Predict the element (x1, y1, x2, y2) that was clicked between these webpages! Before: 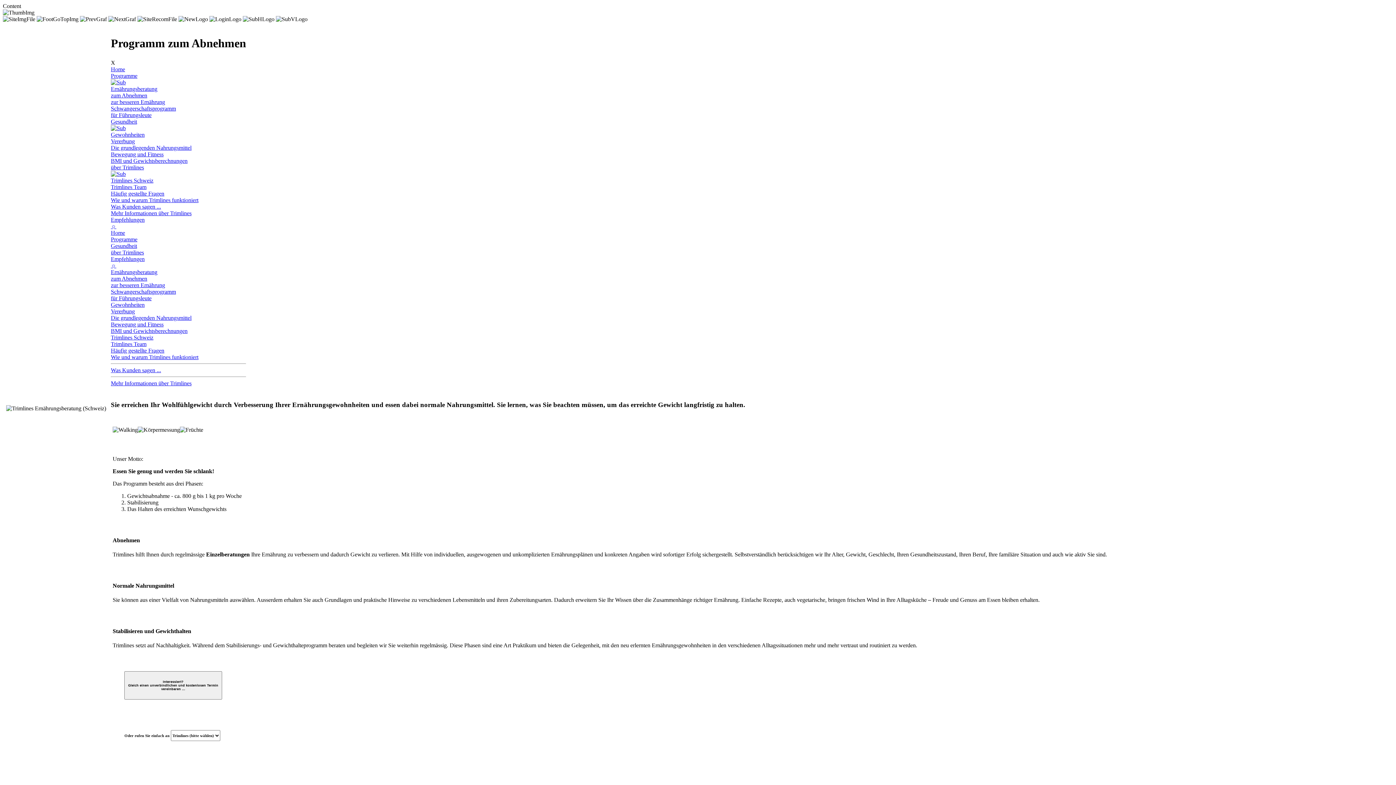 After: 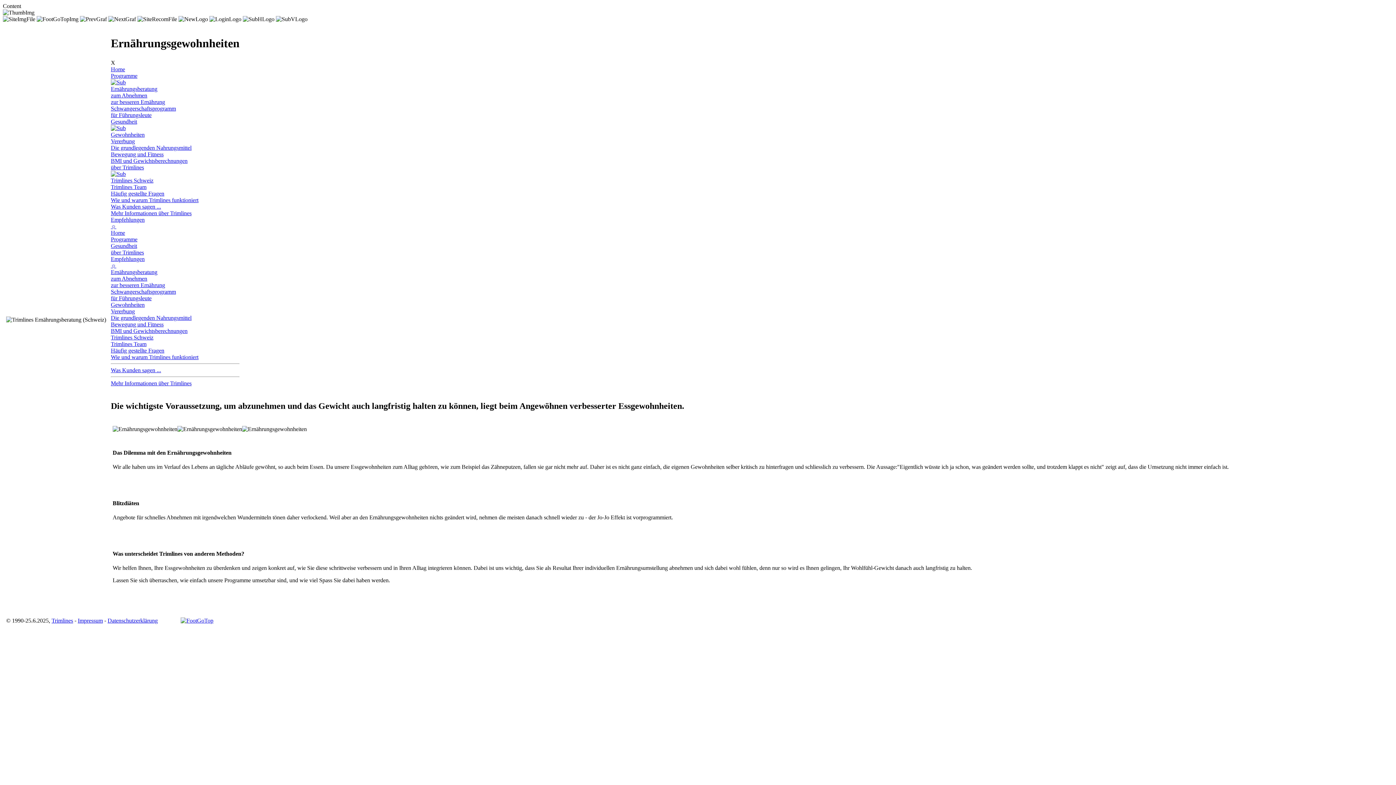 Action: label: Gewohnheiten bbox: (110, 301, 246, 308)